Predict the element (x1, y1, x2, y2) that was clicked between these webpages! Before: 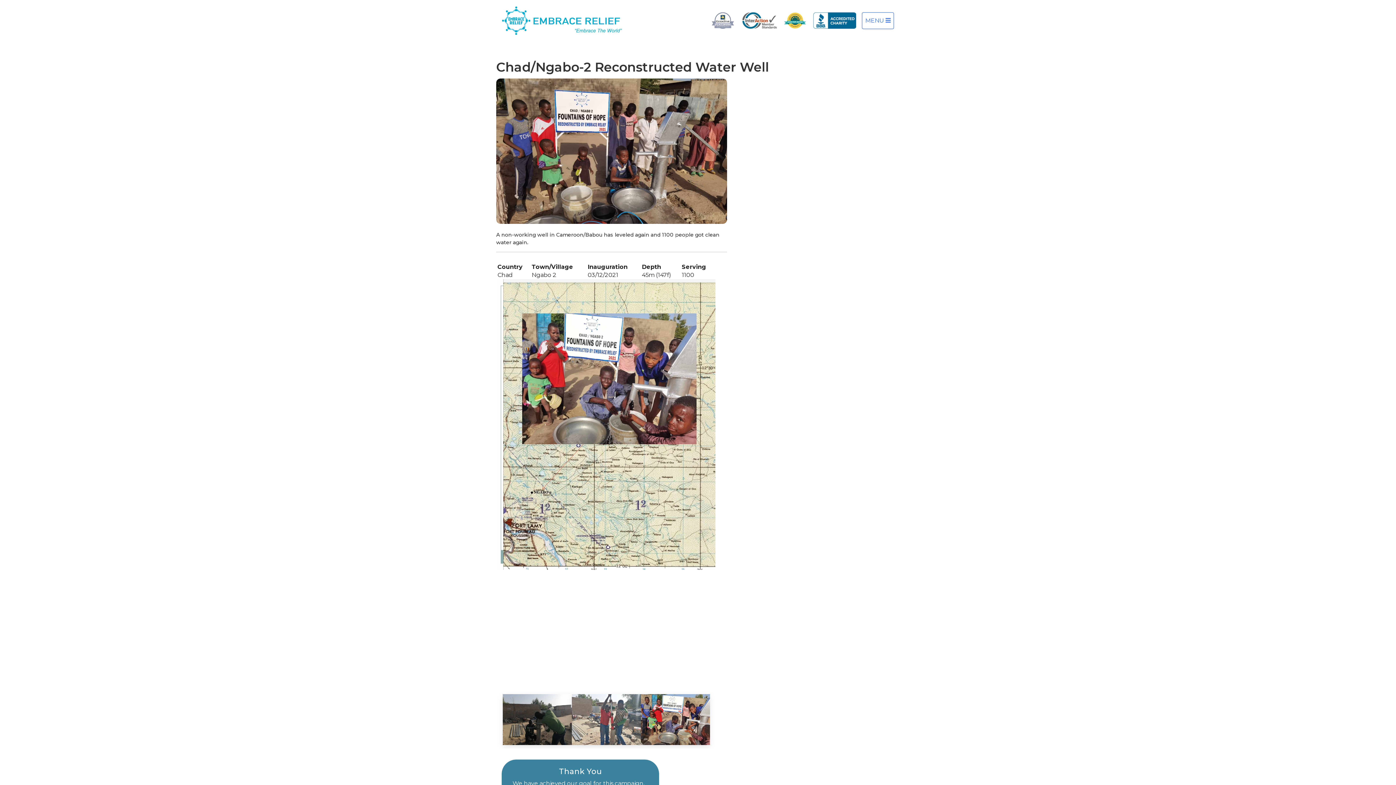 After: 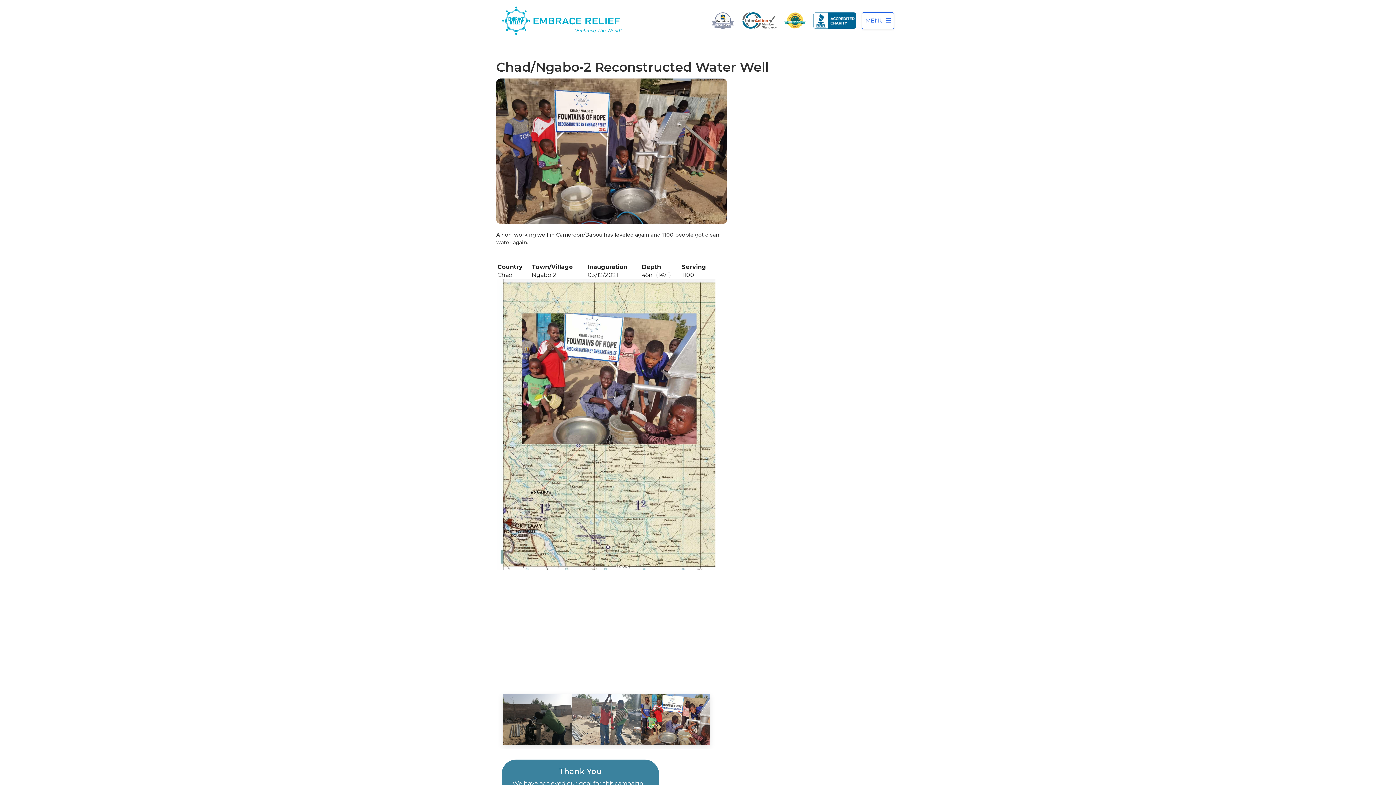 Action: bbox: (777, 16, 806, 23)